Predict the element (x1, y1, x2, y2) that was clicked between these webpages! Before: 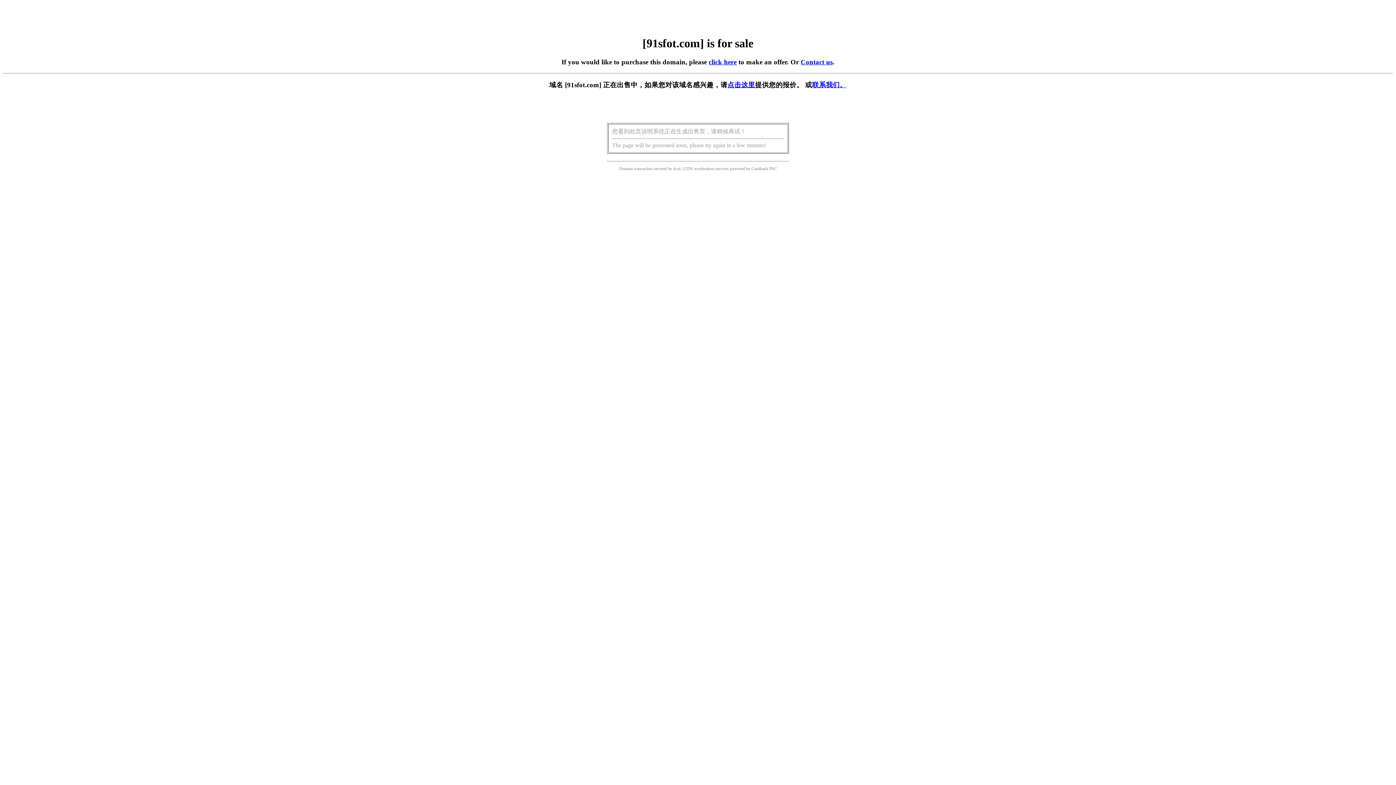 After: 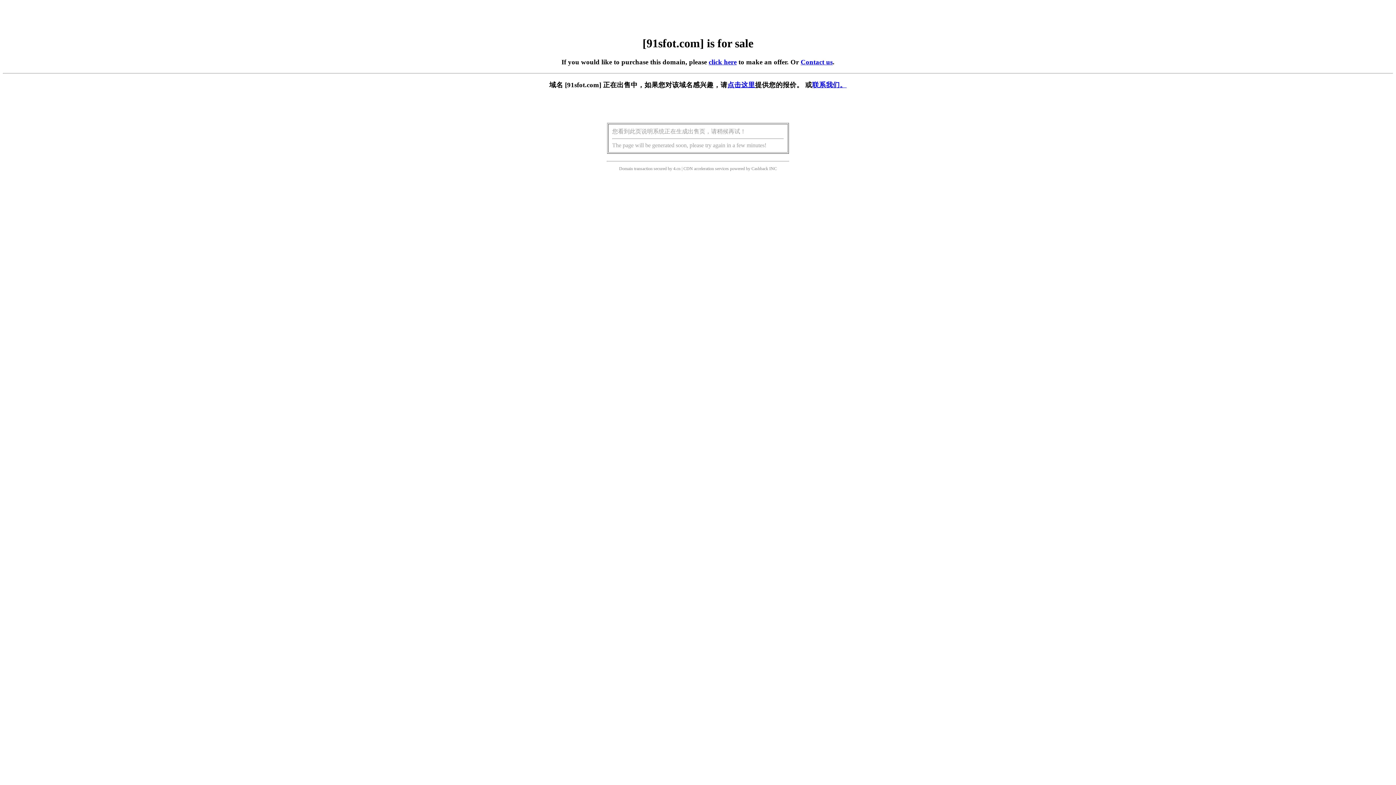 Action: bbox: (727, 81, 755, 88) label: 点击这里